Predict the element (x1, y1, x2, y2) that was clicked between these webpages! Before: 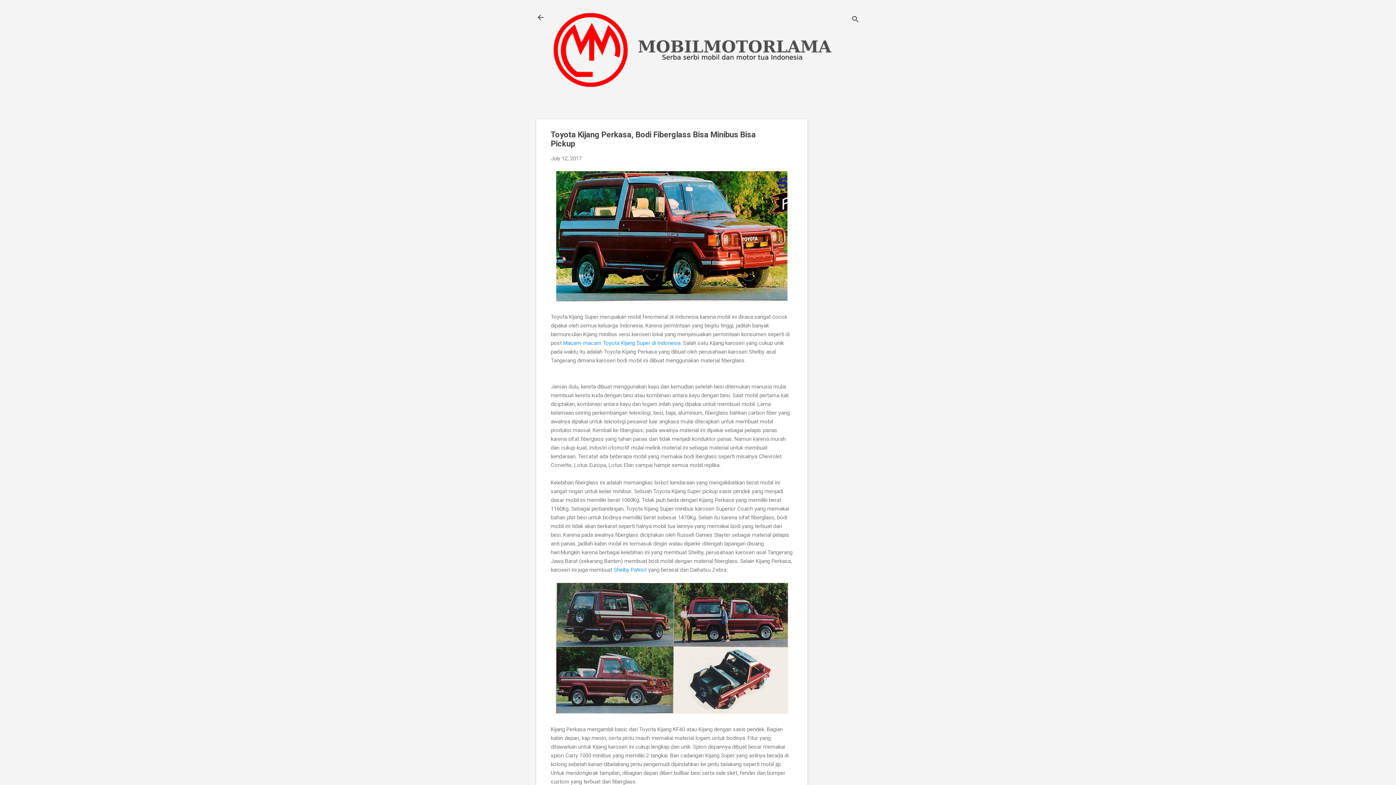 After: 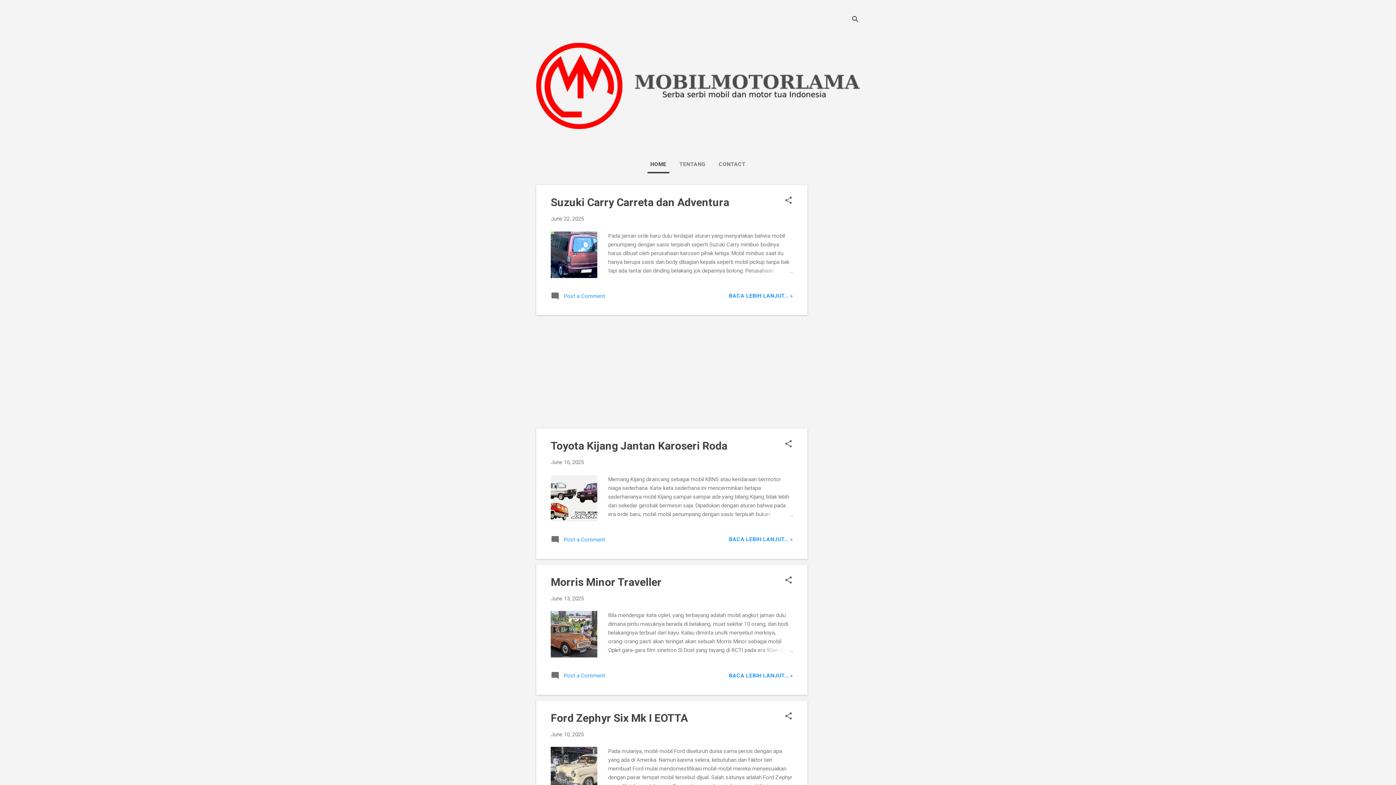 Action: bbox: (553, 81, 831, 88)